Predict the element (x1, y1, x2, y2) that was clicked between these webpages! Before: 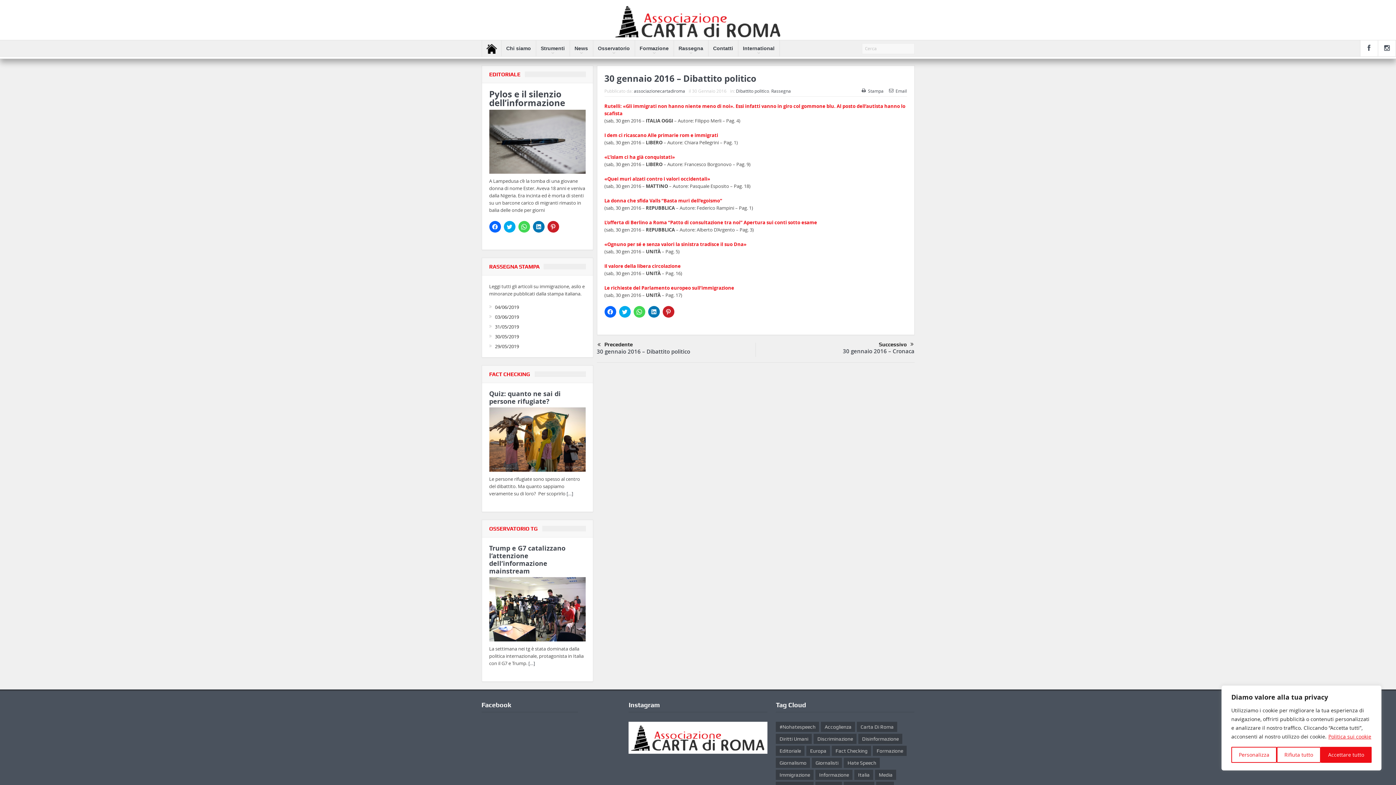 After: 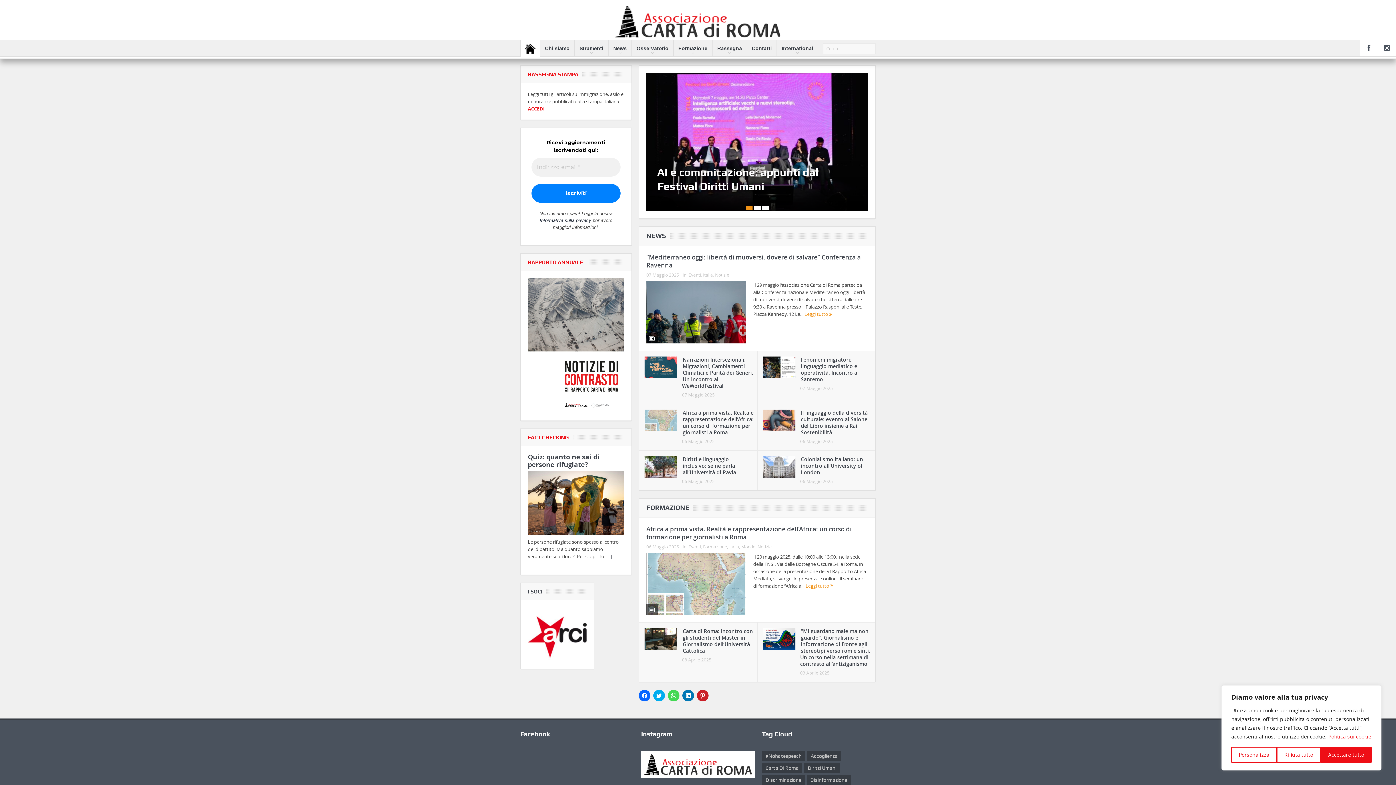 Action: bbox: (614, 3, 782, 38)